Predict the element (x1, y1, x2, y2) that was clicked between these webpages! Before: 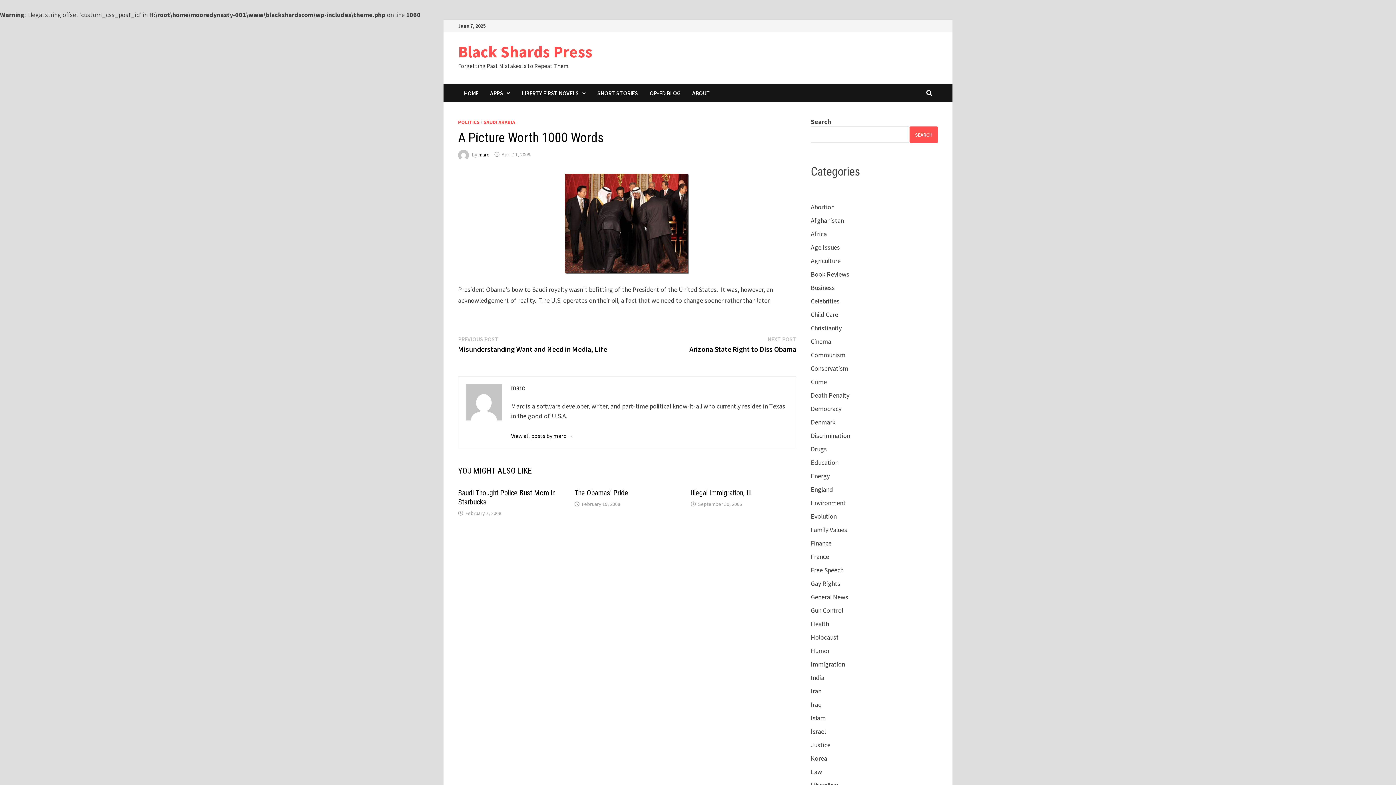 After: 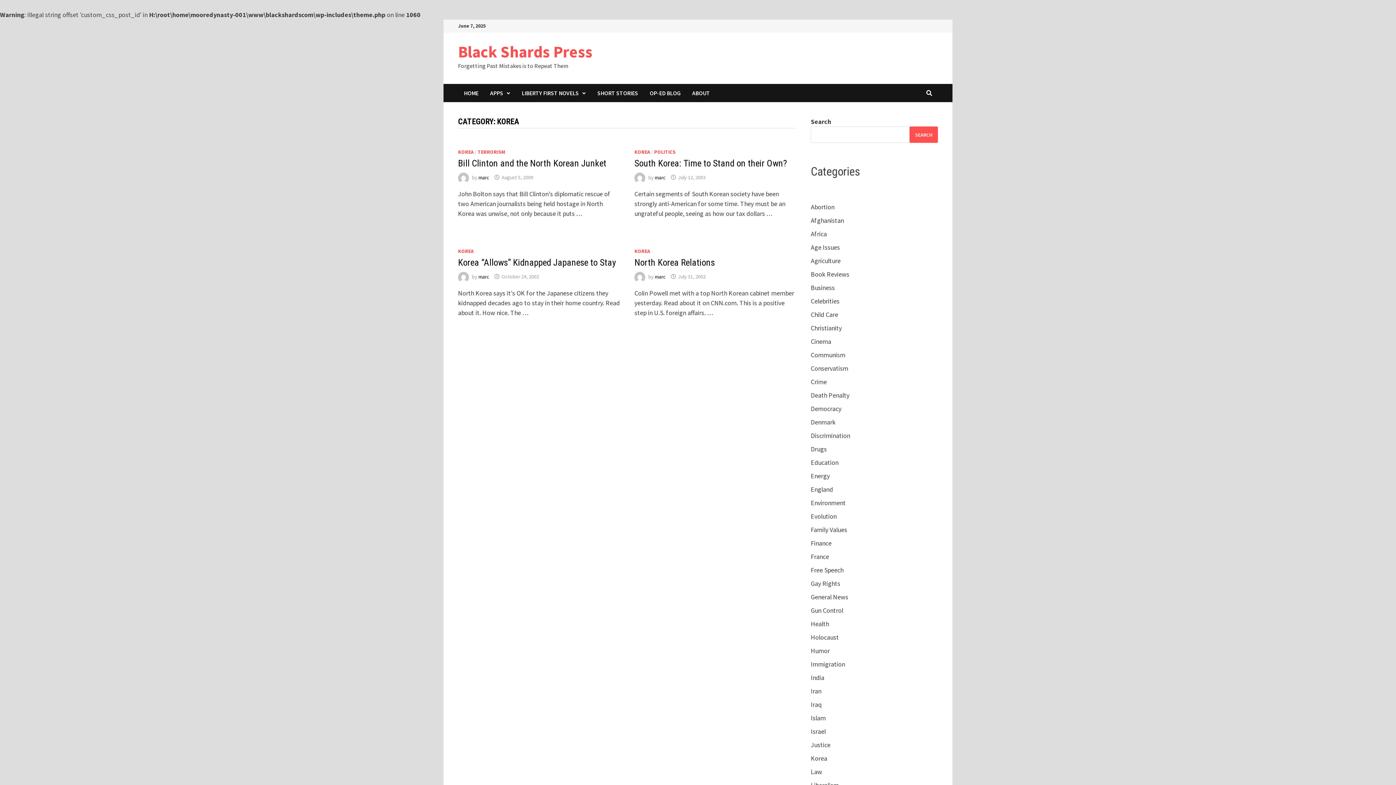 Action: bbox: (811, 754, 827, 762) label: Korea